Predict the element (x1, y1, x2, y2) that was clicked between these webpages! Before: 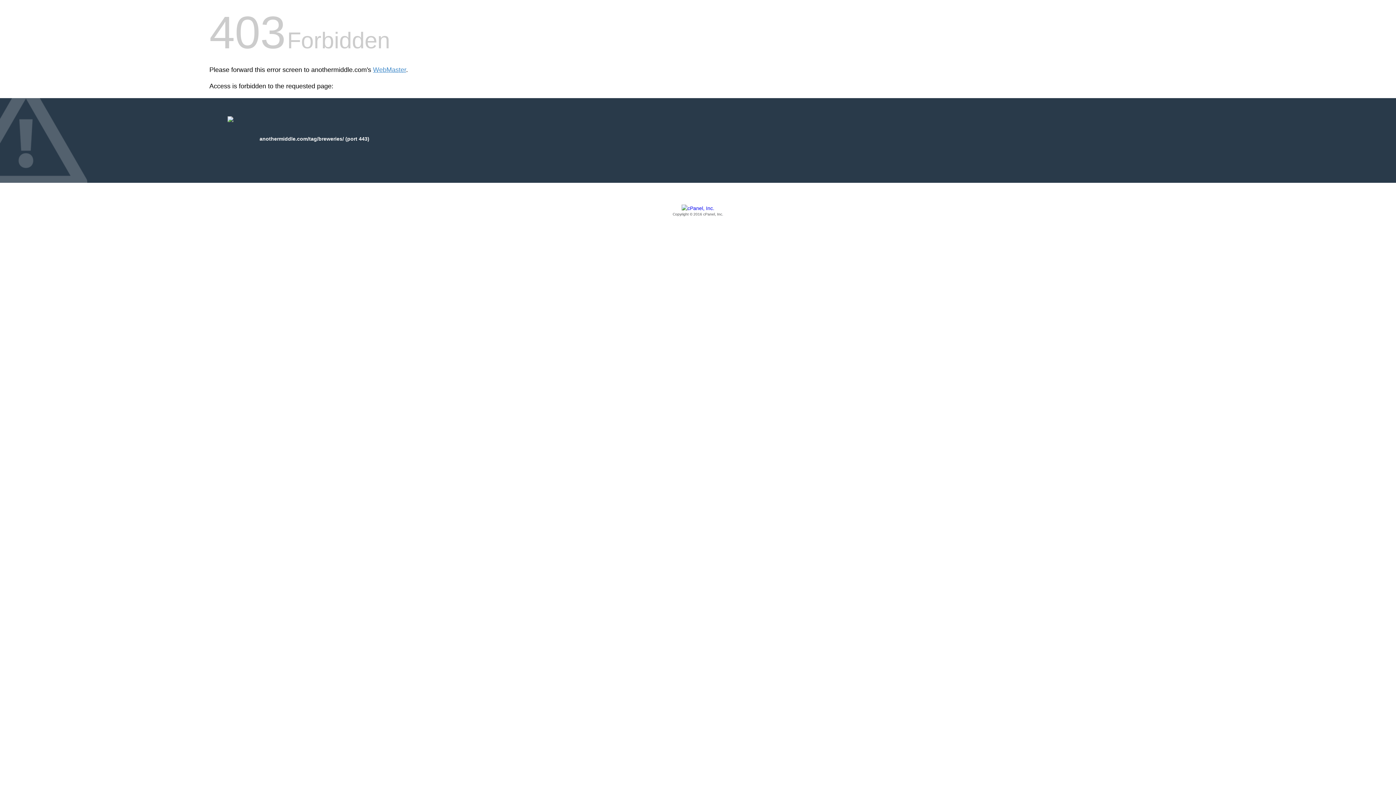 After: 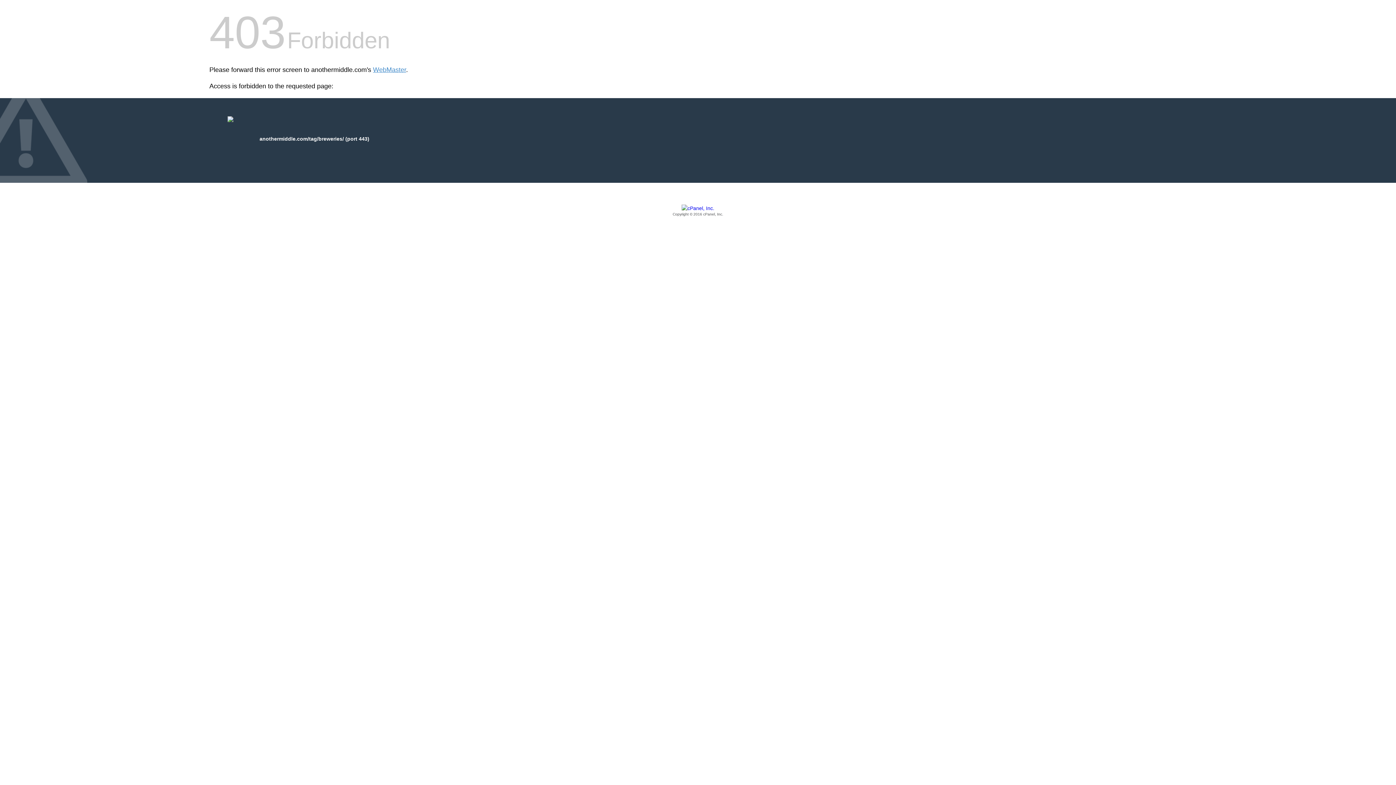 Action: bbox: (209, 205, 1186, 217) label: Copyright © 2016 cPanel, Inc.